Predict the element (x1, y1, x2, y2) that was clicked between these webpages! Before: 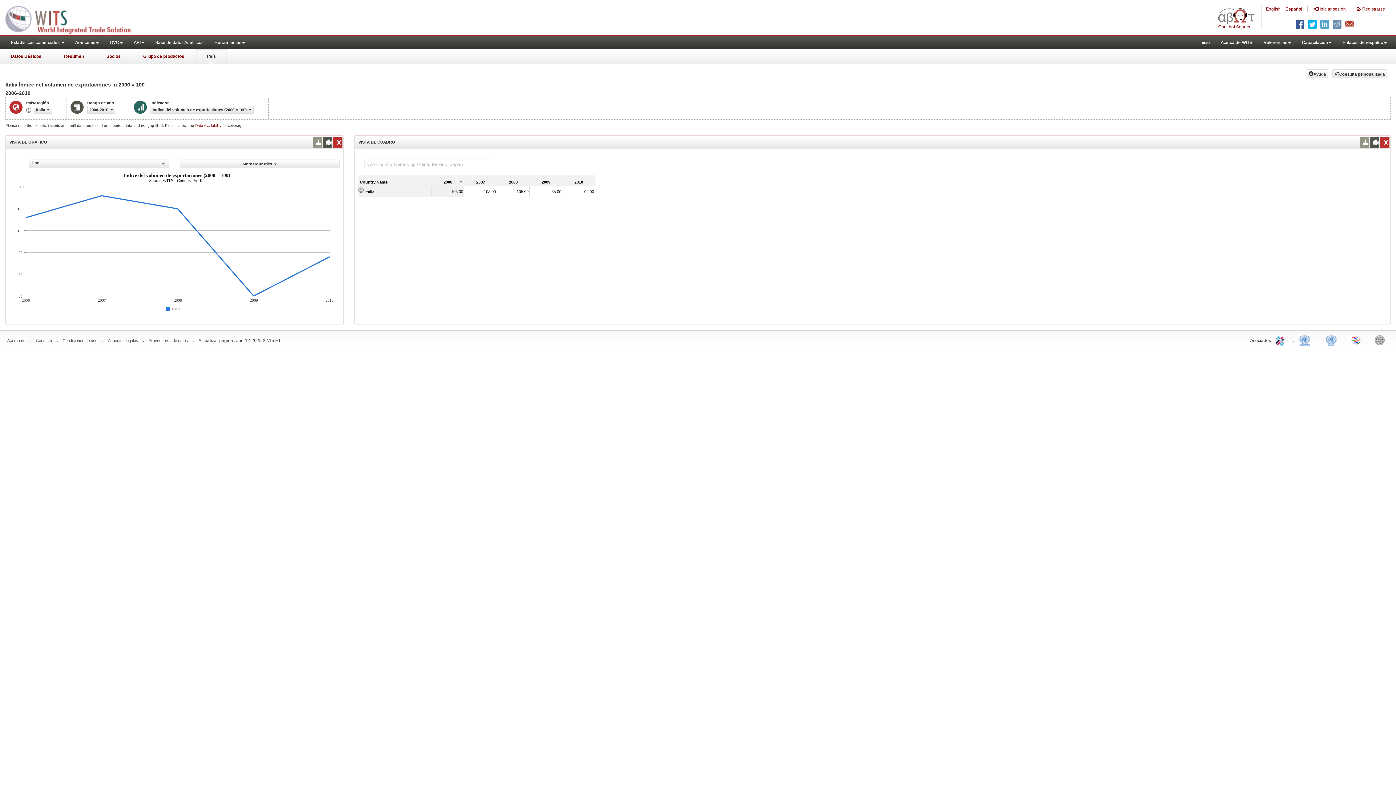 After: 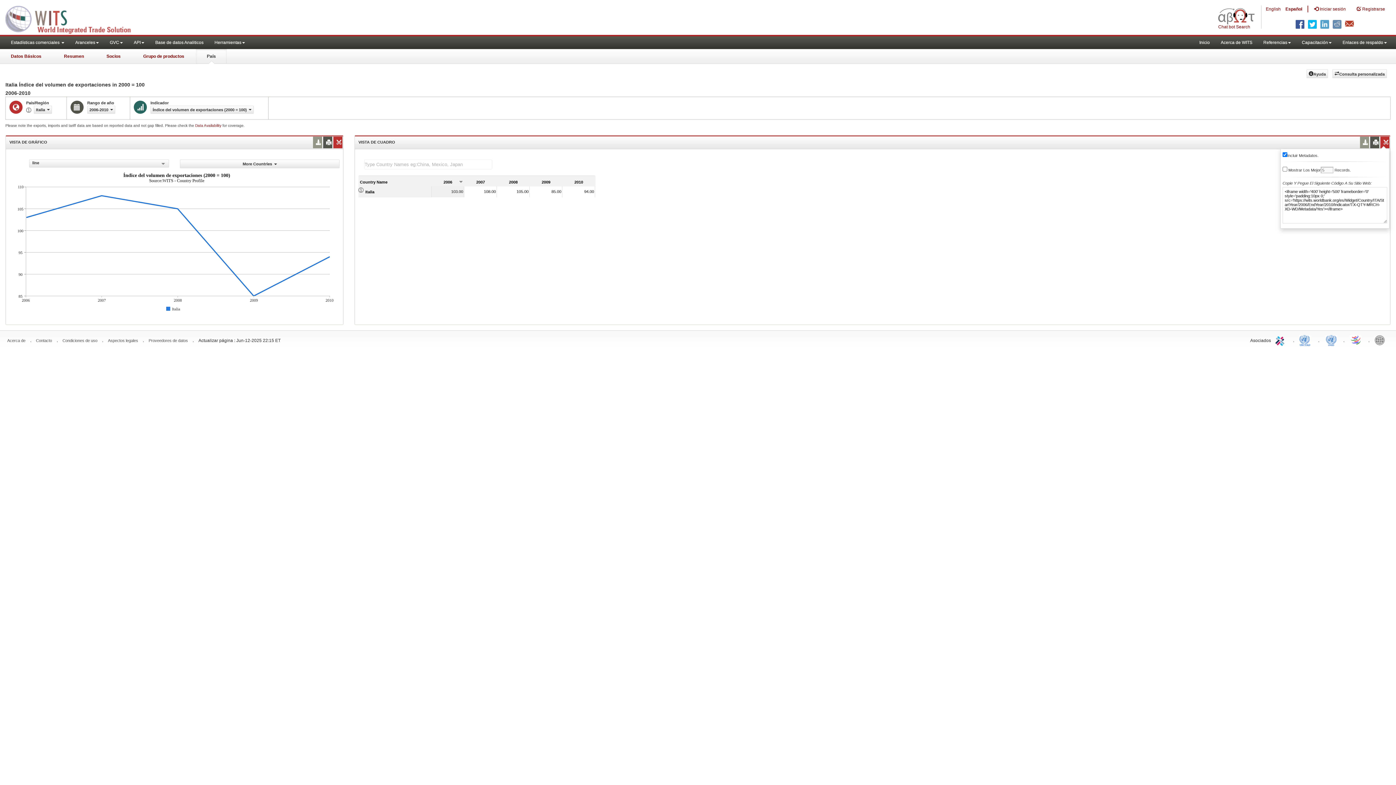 Action: bbox: (1382, 136, 1388, 148)